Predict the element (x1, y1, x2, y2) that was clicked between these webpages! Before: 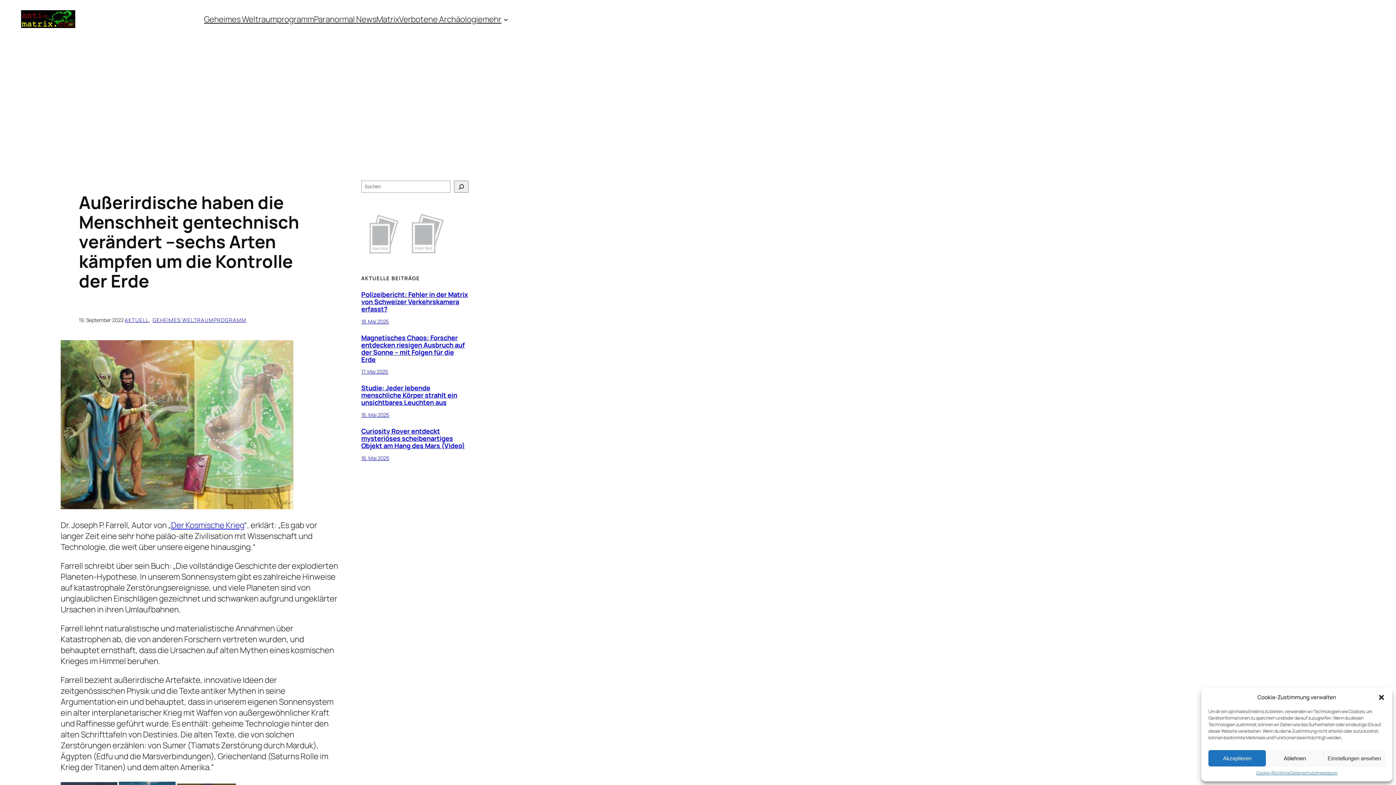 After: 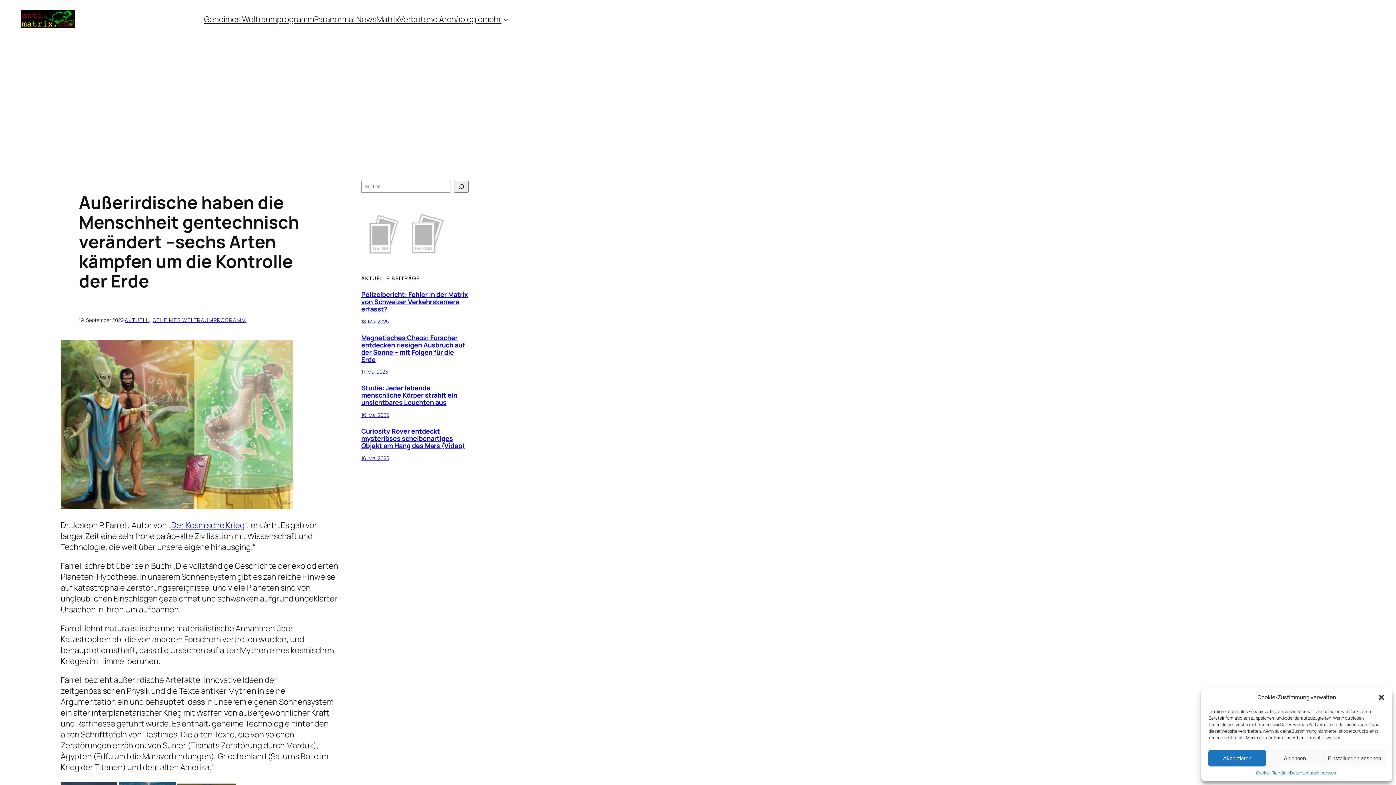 Action: bbox: (402, 260, 448, 271)